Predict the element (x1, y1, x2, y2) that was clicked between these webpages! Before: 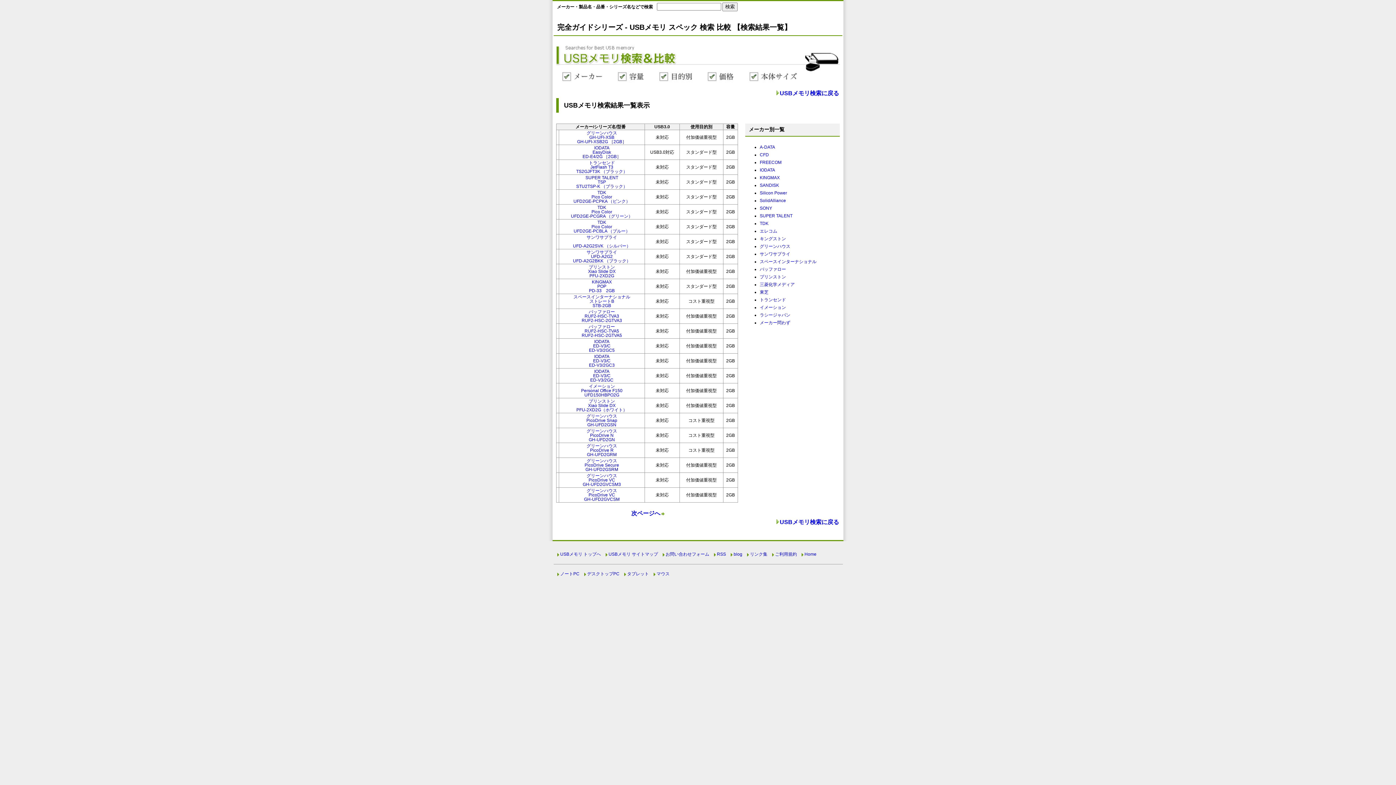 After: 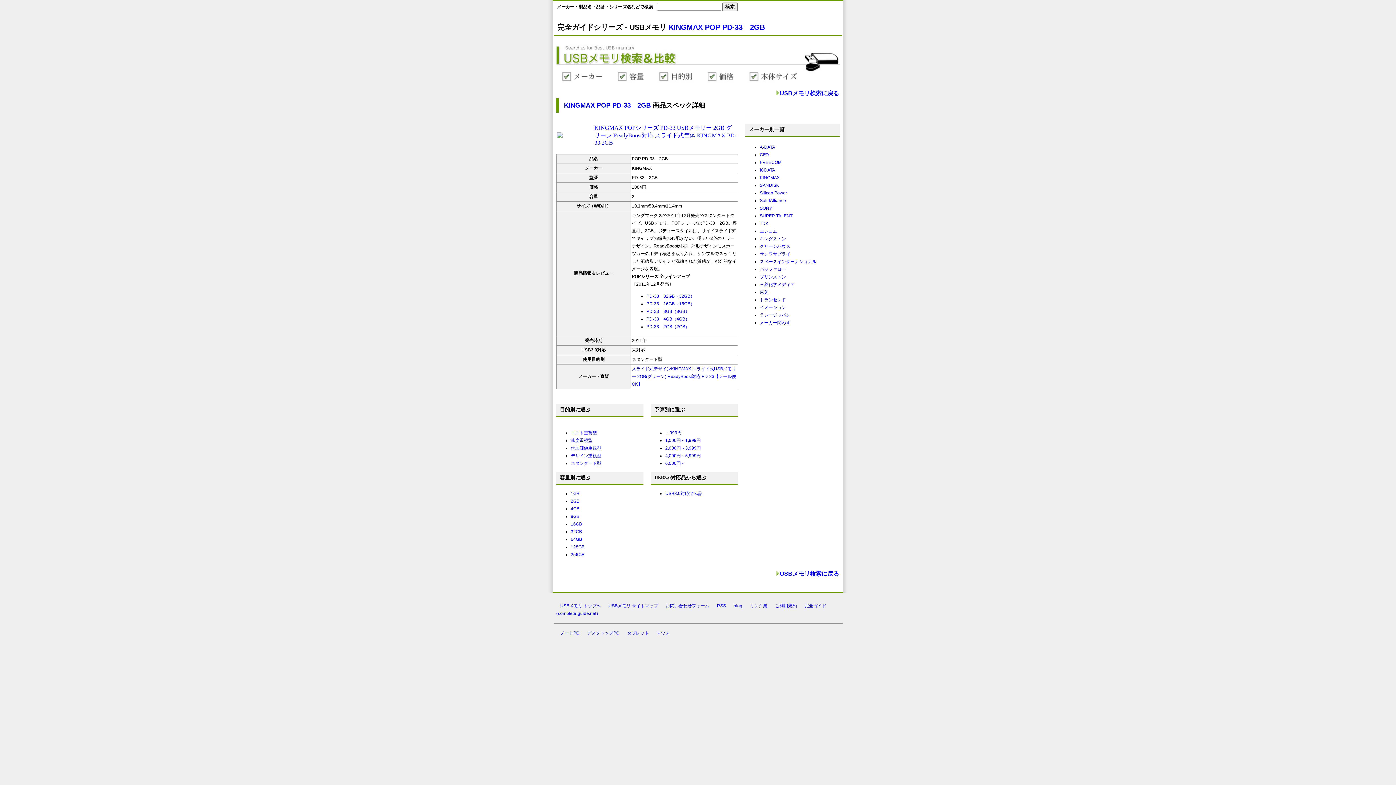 Action: label: KINGMAX
POP
PD-33　2GB bbox: (589, 279, 614, 293)